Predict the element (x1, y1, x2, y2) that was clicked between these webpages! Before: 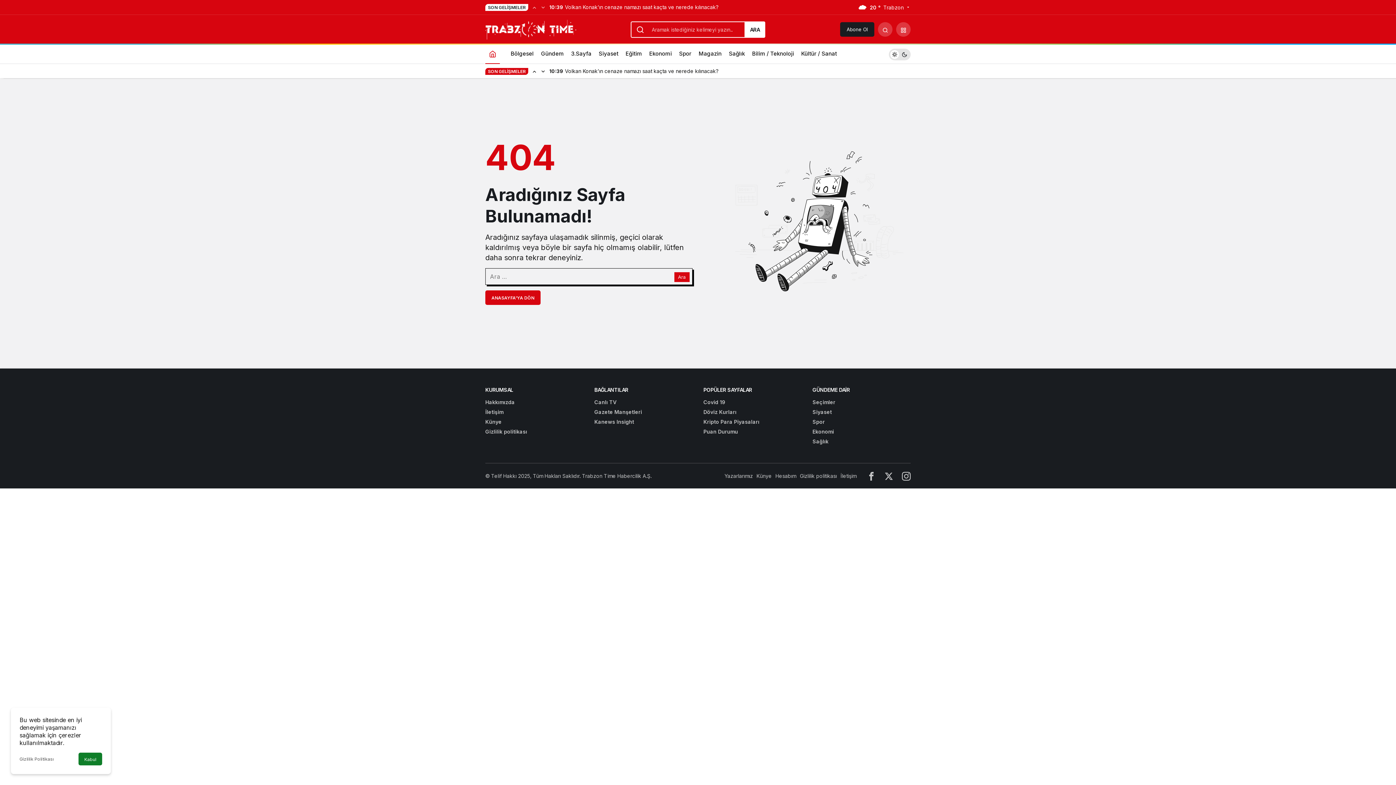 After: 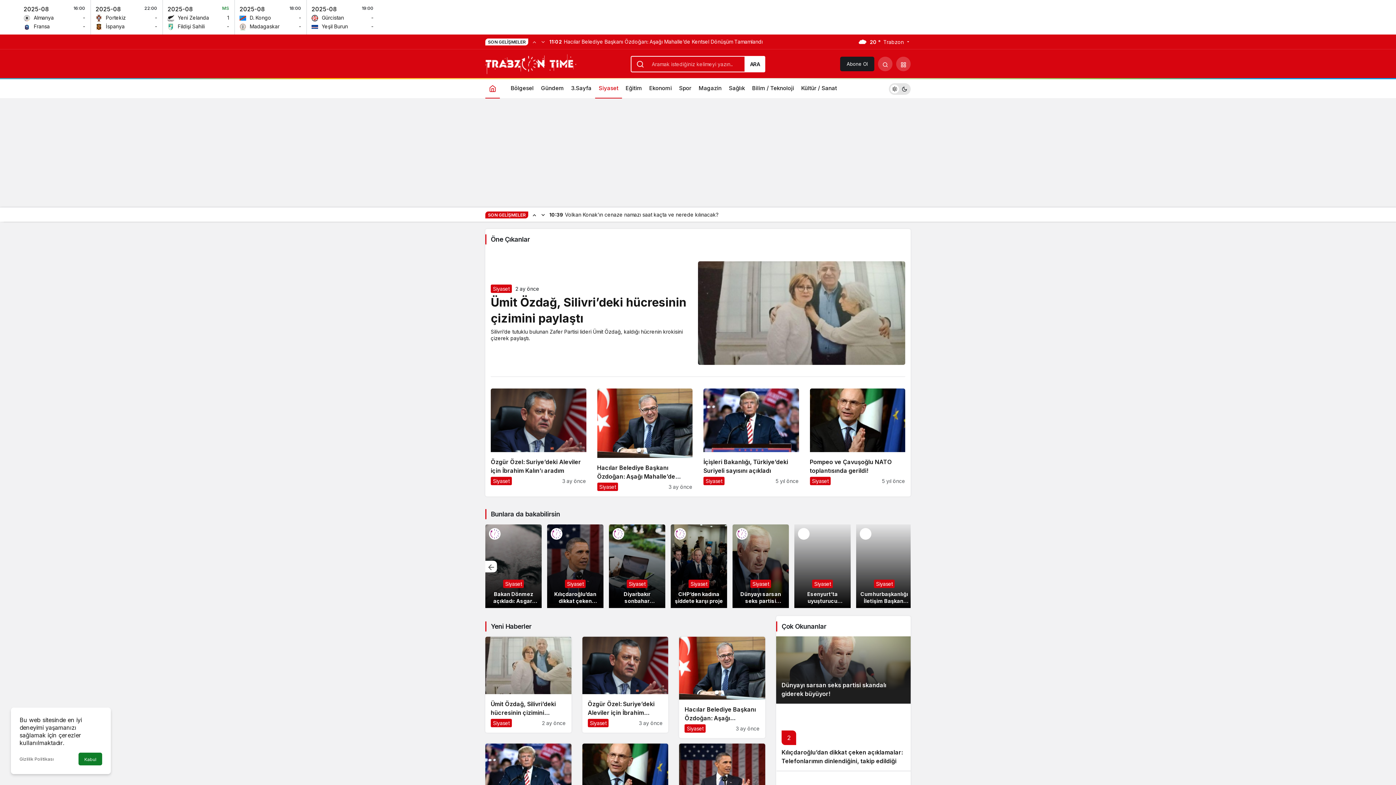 Action: bbox: (812, 409, 832, 415) label: Siyaset